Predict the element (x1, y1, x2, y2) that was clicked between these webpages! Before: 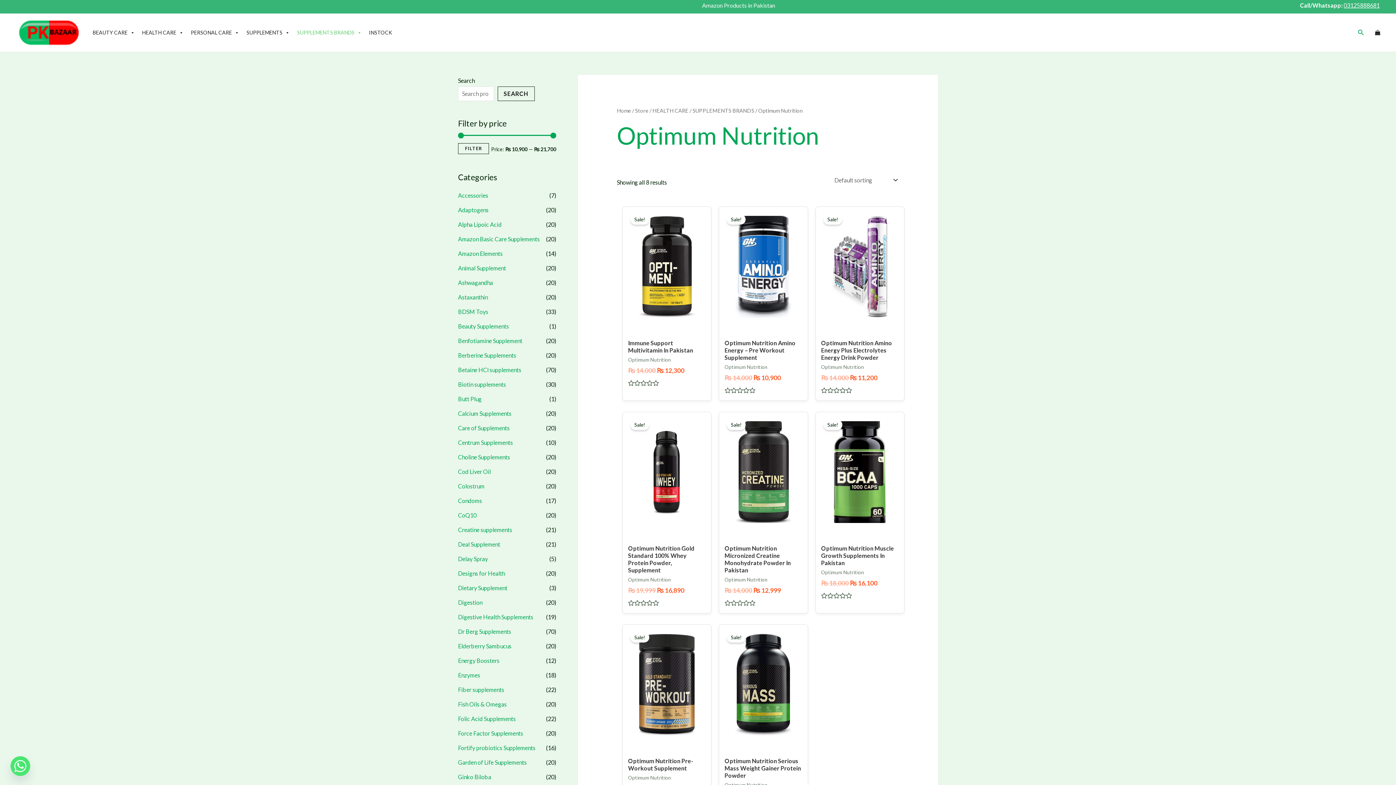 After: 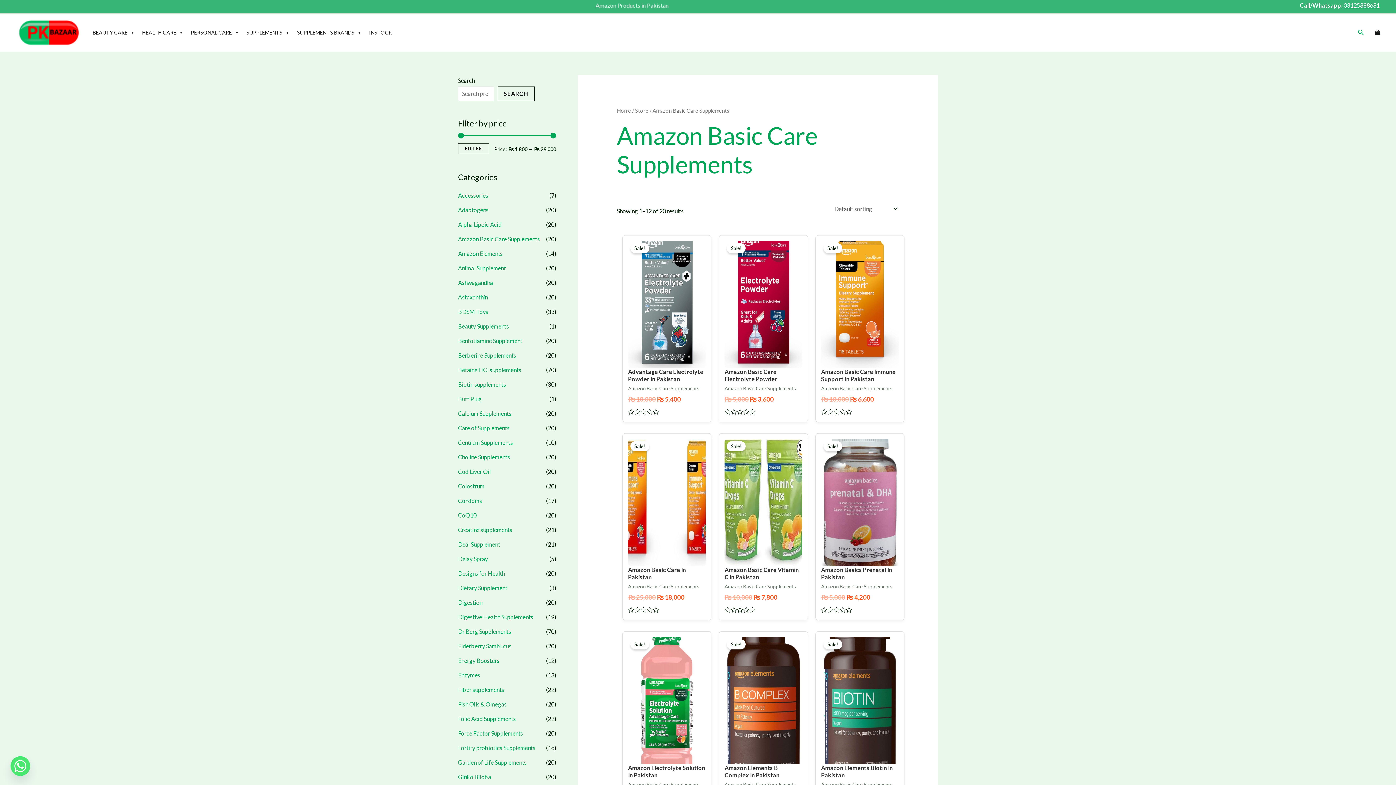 Action: bbox: (458, 235, 540, 242) label: Amazon Basic Care Supplements